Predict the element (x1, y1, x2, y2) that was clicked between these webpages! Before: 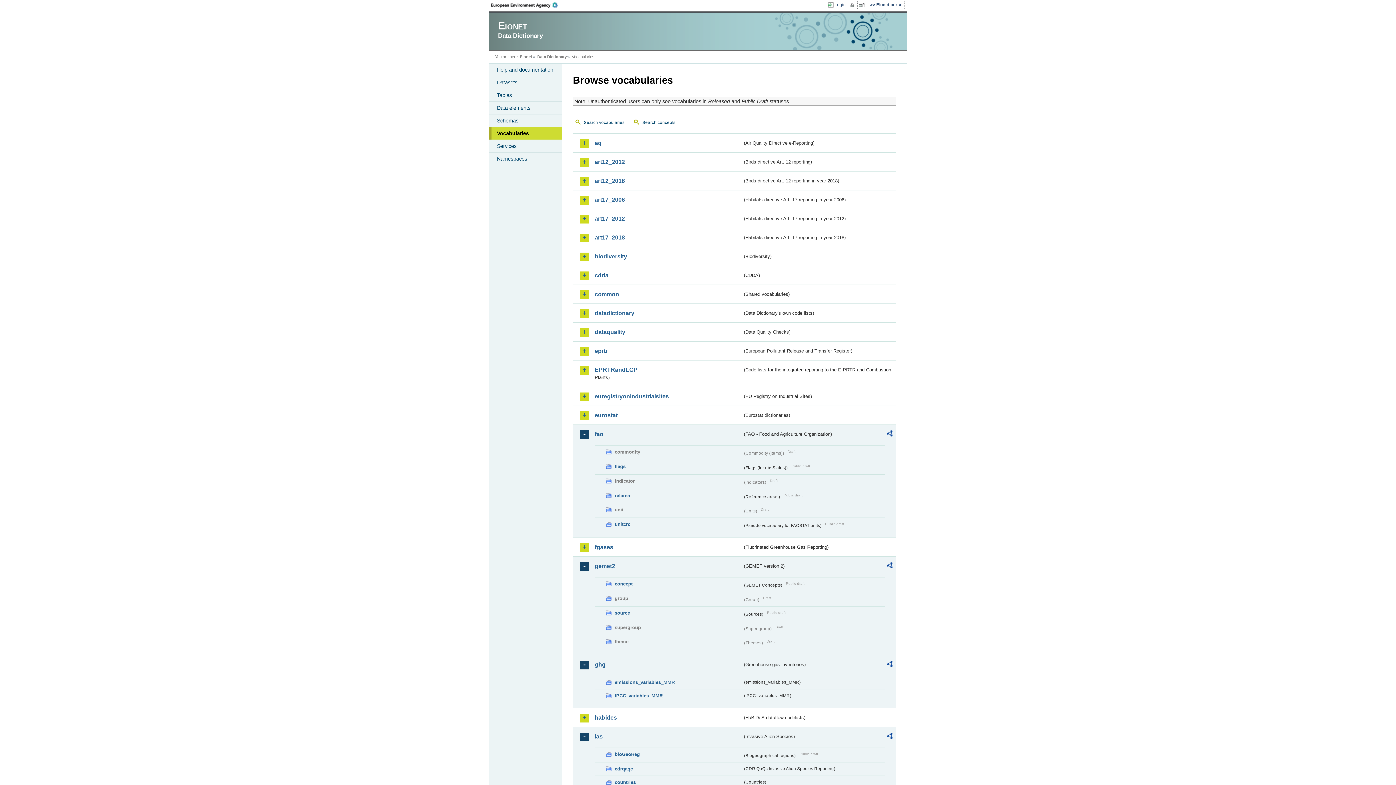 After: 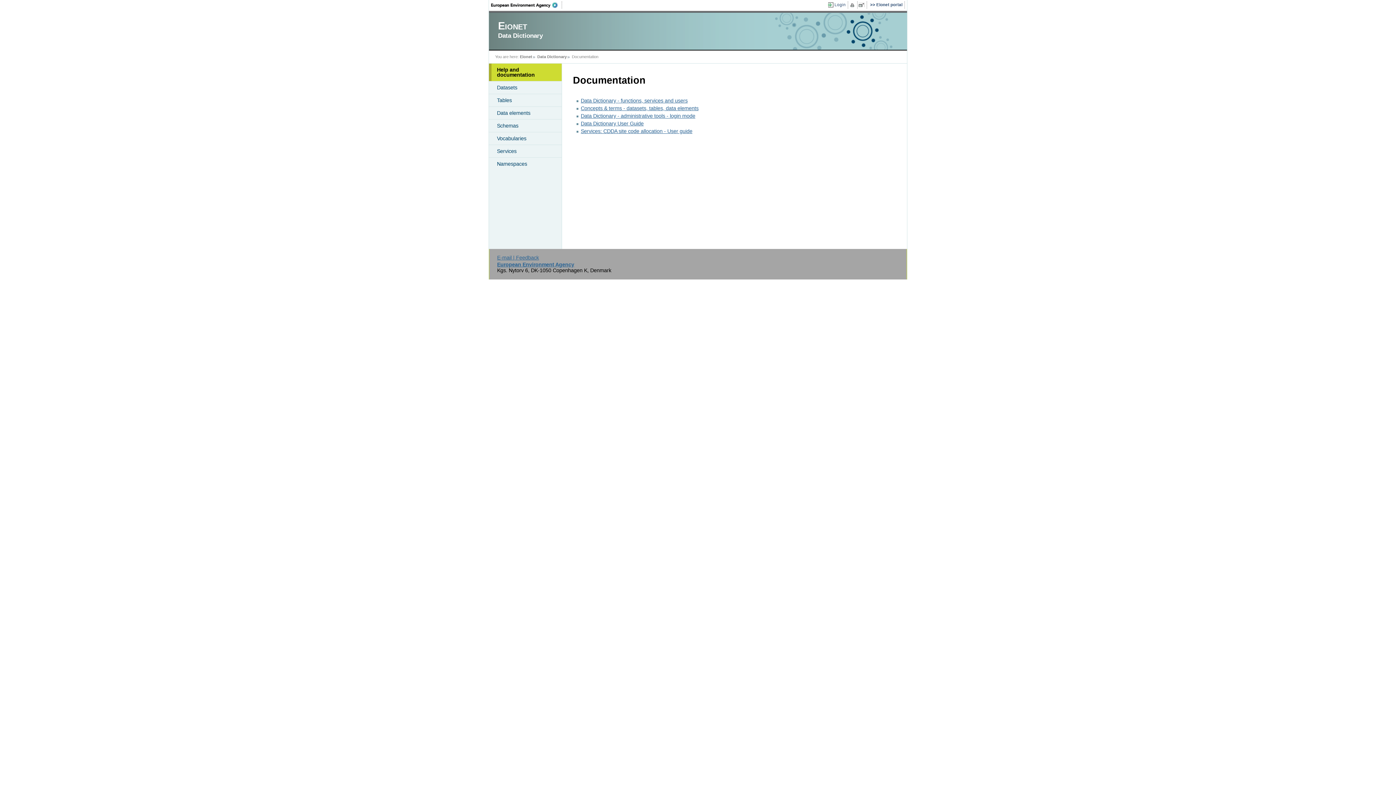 Action: bbox: (489, 63, 561, 76) label: Help and documentation